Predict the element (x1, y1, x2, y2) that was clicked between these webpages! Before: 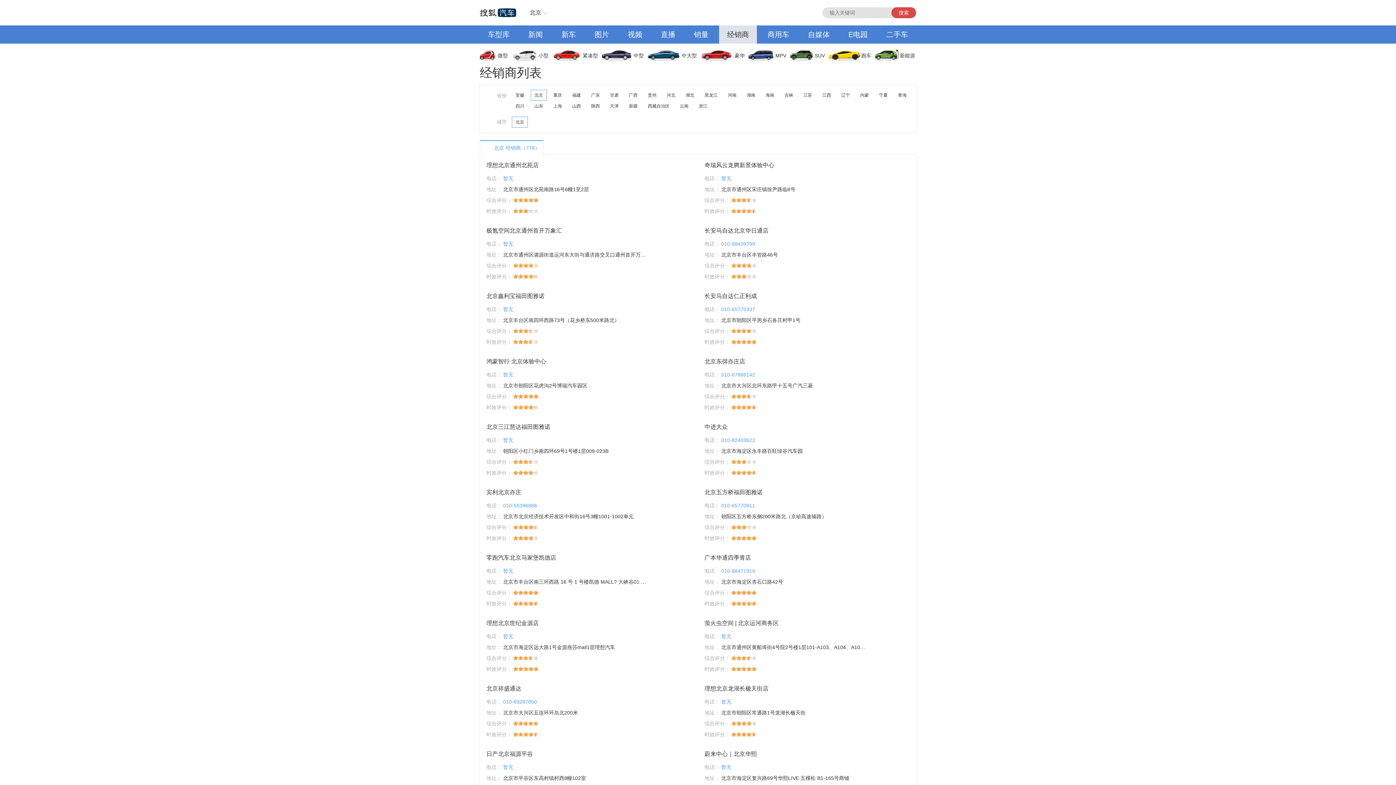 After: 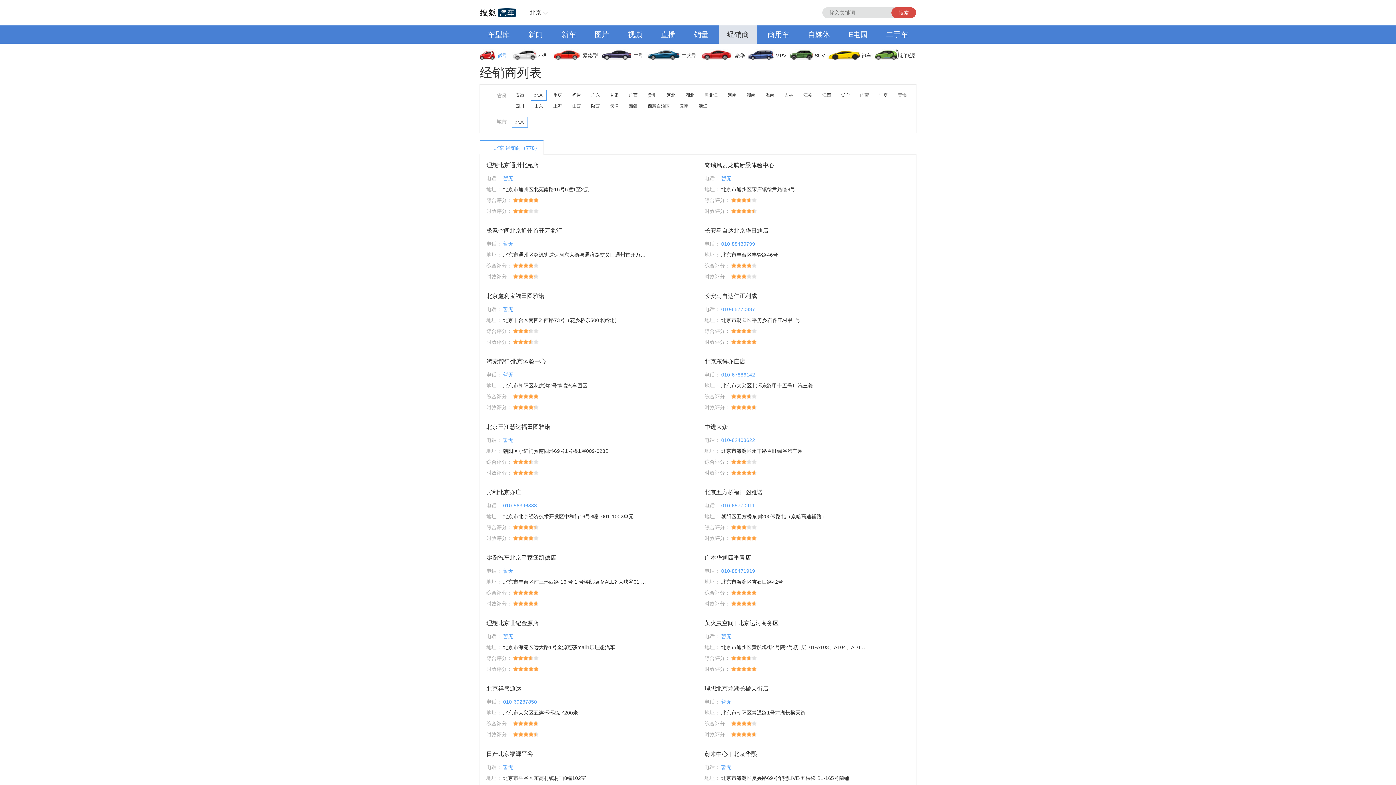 Action: bbox: (480, 46, 513, 64) label: 微型